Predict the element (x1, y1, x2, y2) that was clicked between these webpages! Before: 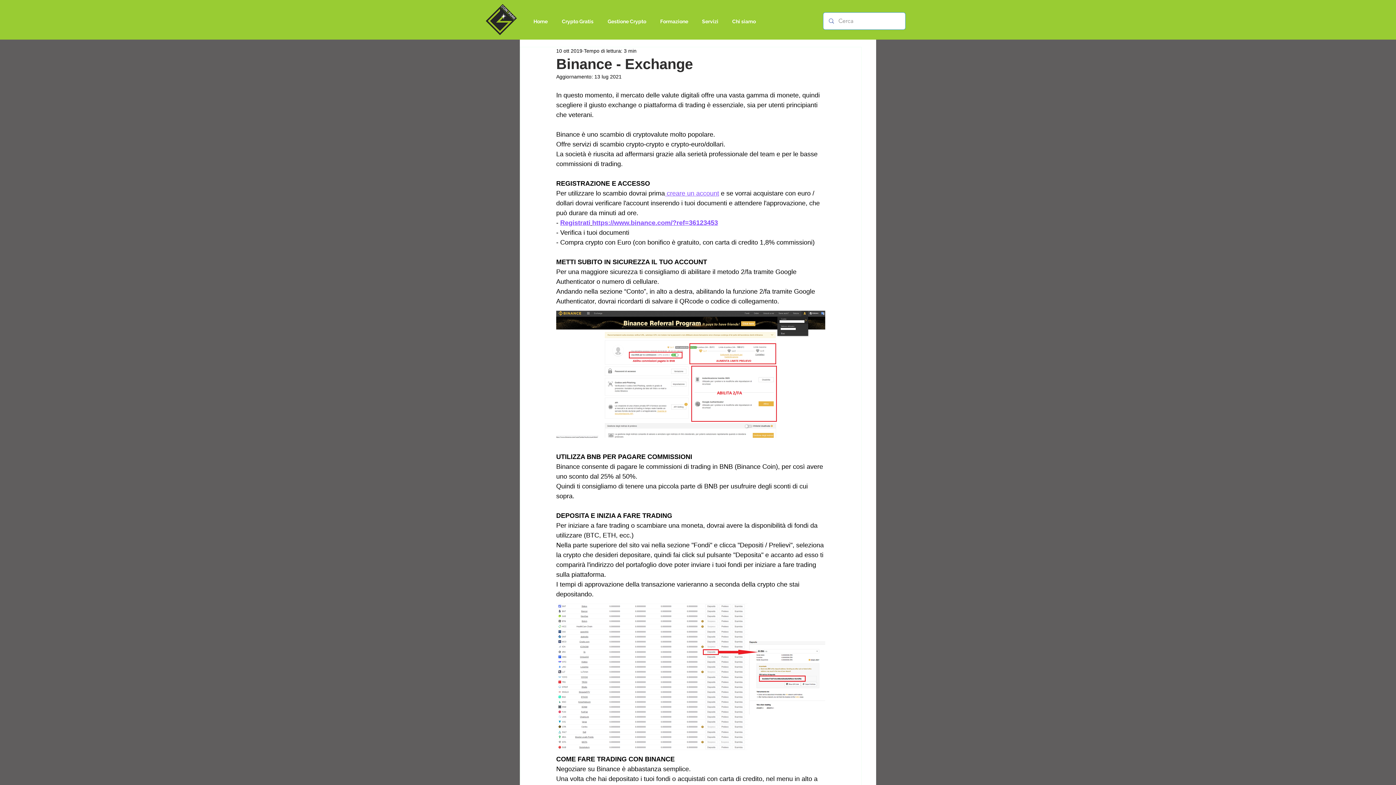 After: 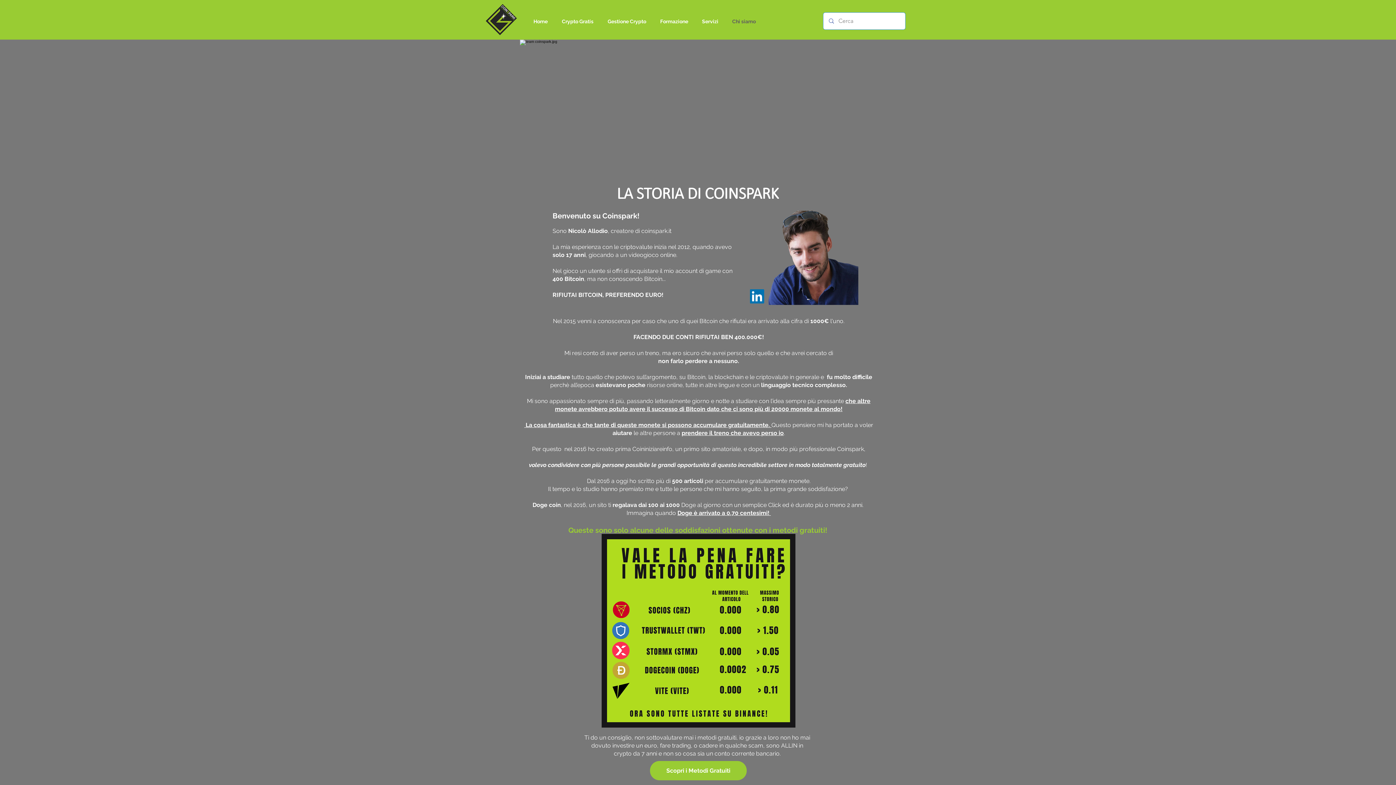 Action: label: Chi siamo bbox: (725, 15, 762, 27)